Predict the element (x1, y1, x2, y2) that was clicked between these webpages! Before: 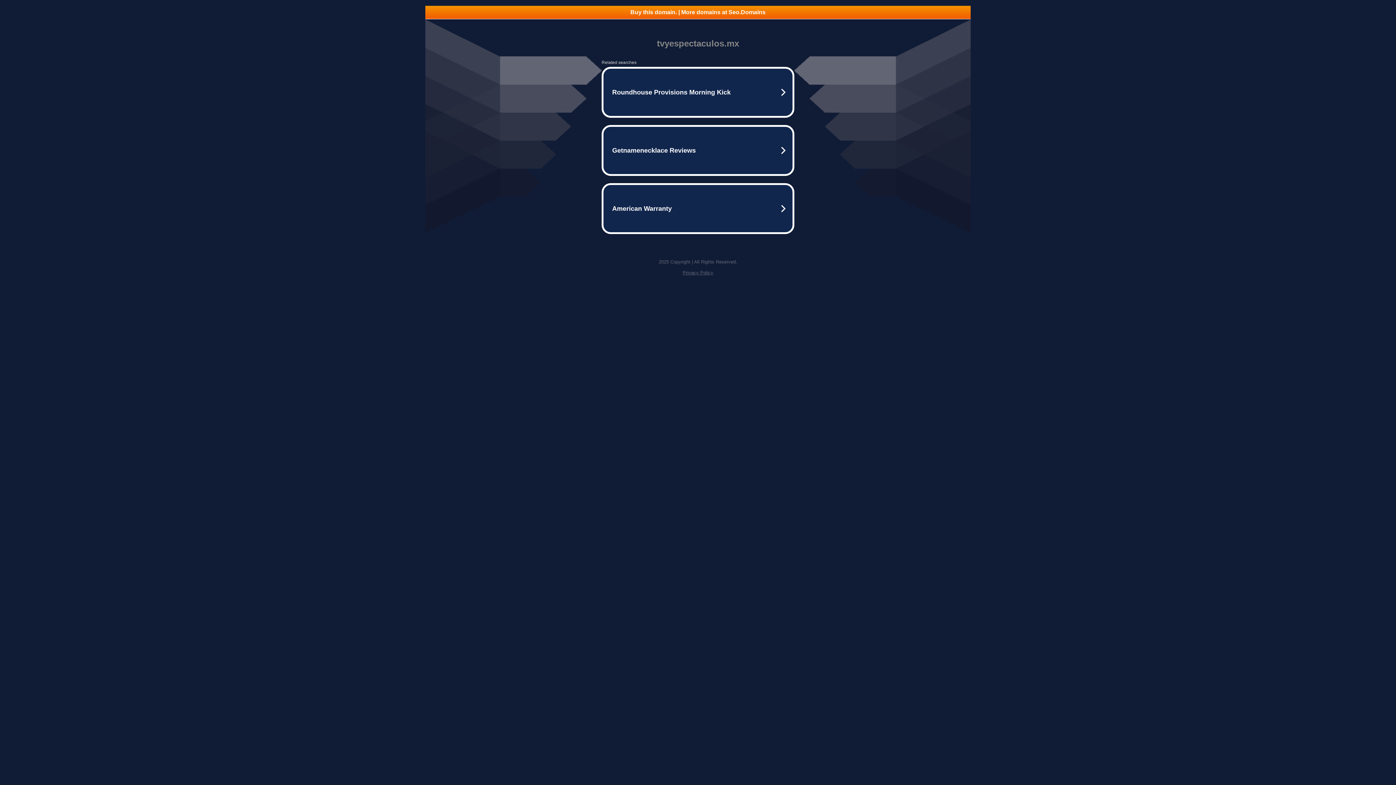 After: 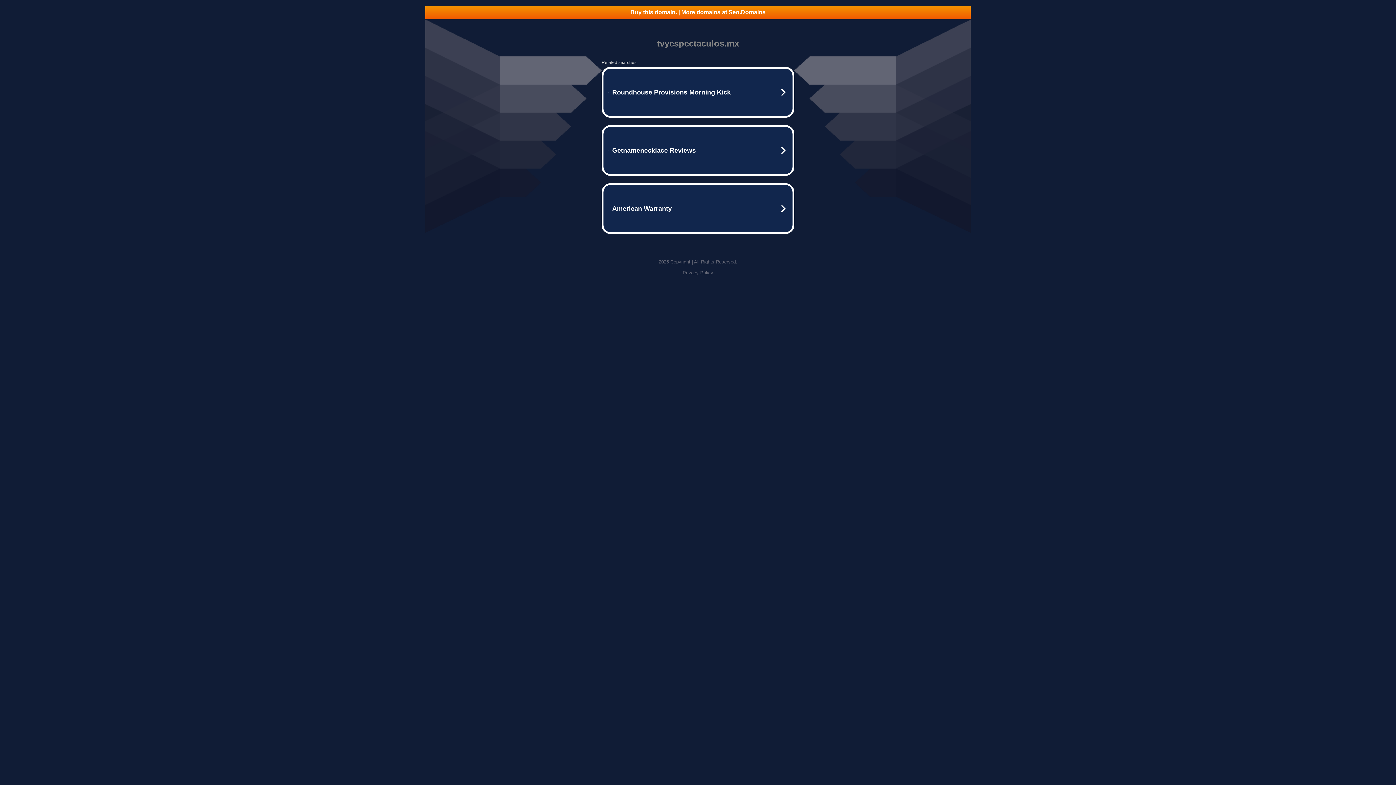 Action: bbox: (425, 5, 970, 18) label: Buy this domain. | More domains at Seo.Domains